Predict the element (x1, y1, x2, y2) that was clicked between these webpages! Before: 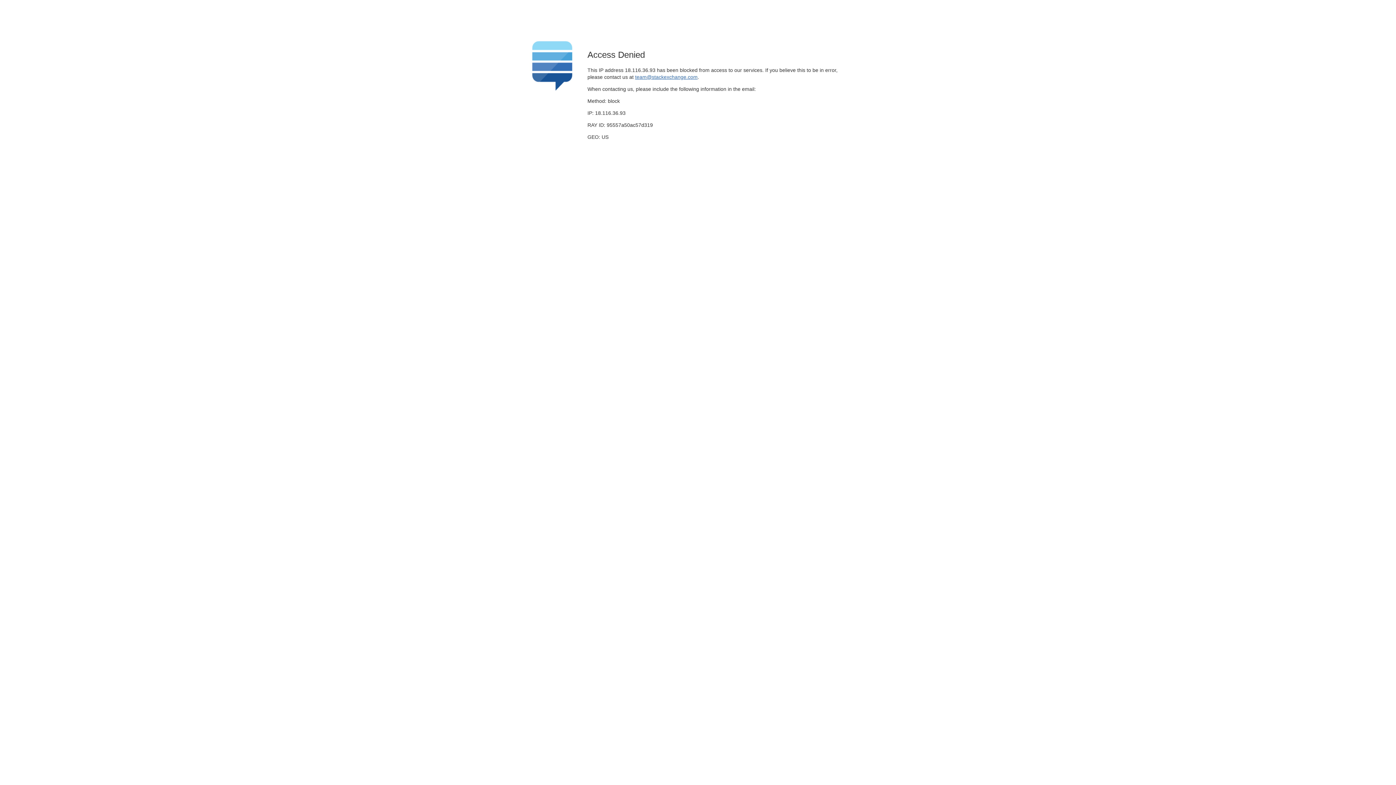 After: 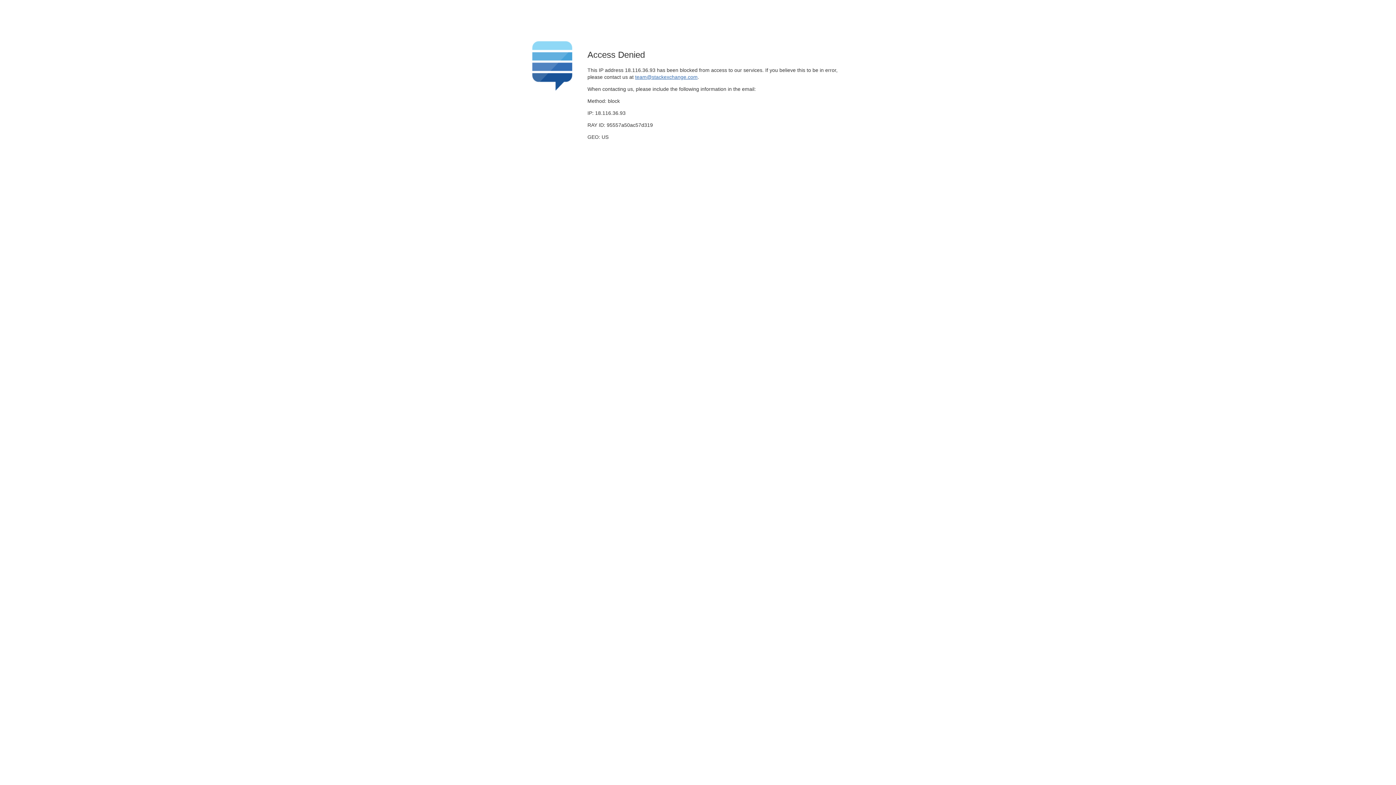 Action: label: team@stackexchange.com bbox: (635, 74, 697, 79)